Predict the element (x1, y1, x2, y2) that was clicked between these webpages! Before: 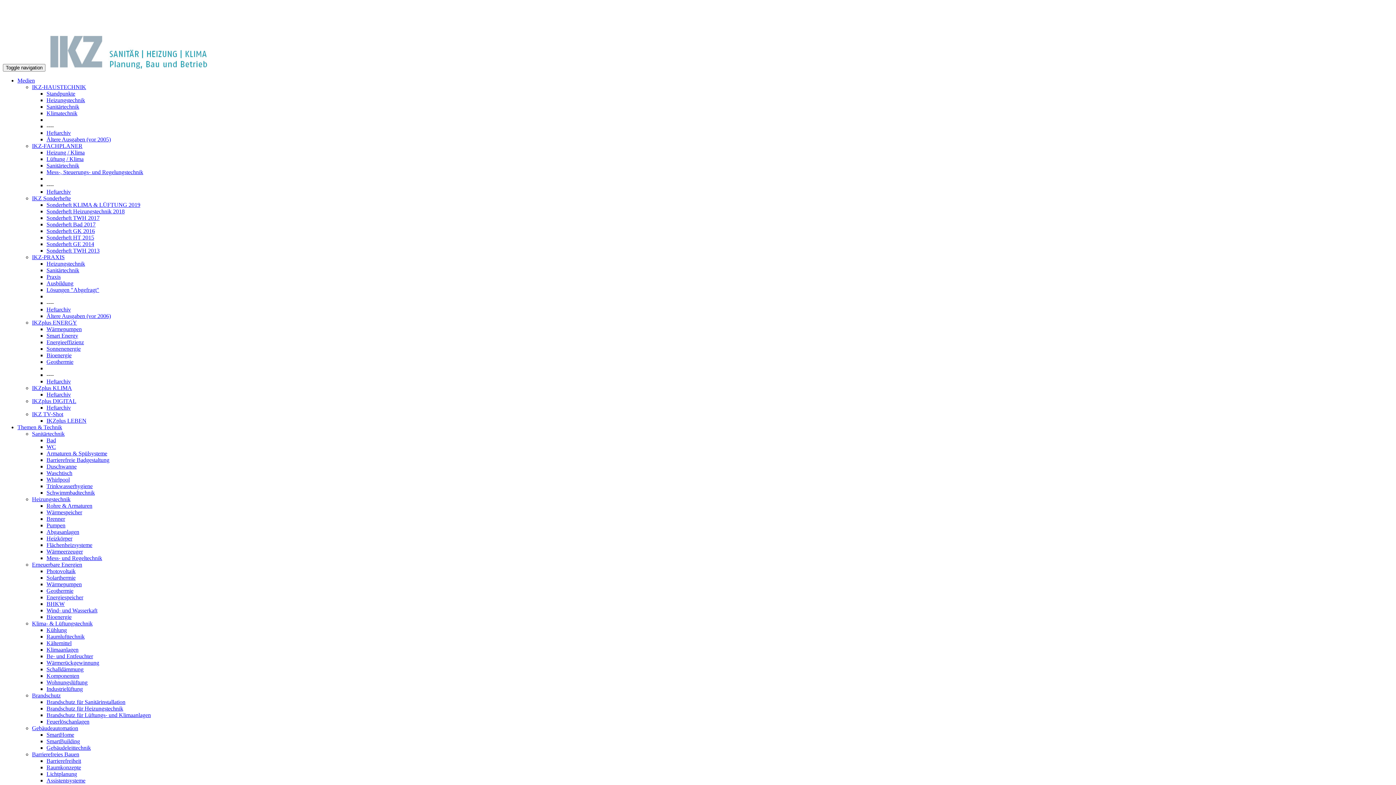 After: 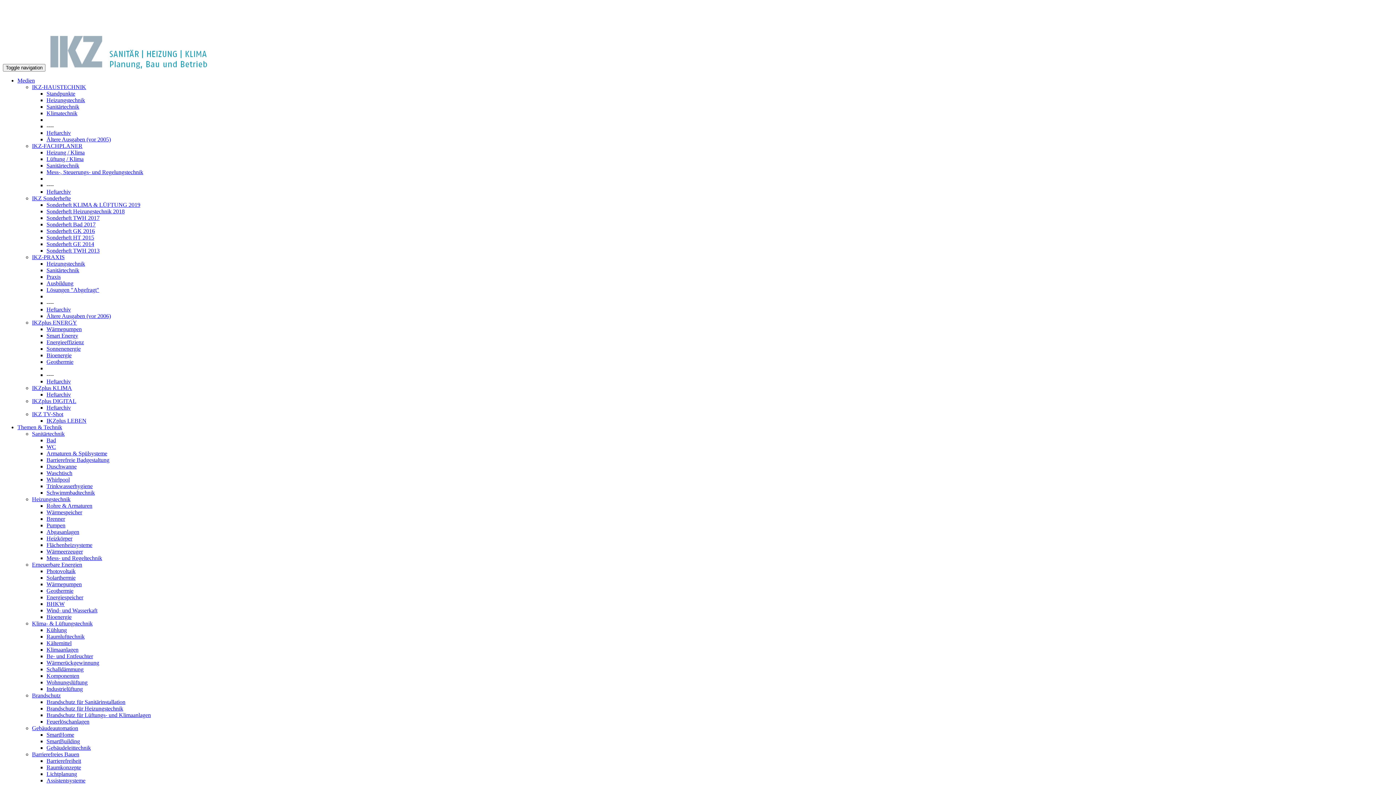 Action: bbox: (46, 64, 210, 70)